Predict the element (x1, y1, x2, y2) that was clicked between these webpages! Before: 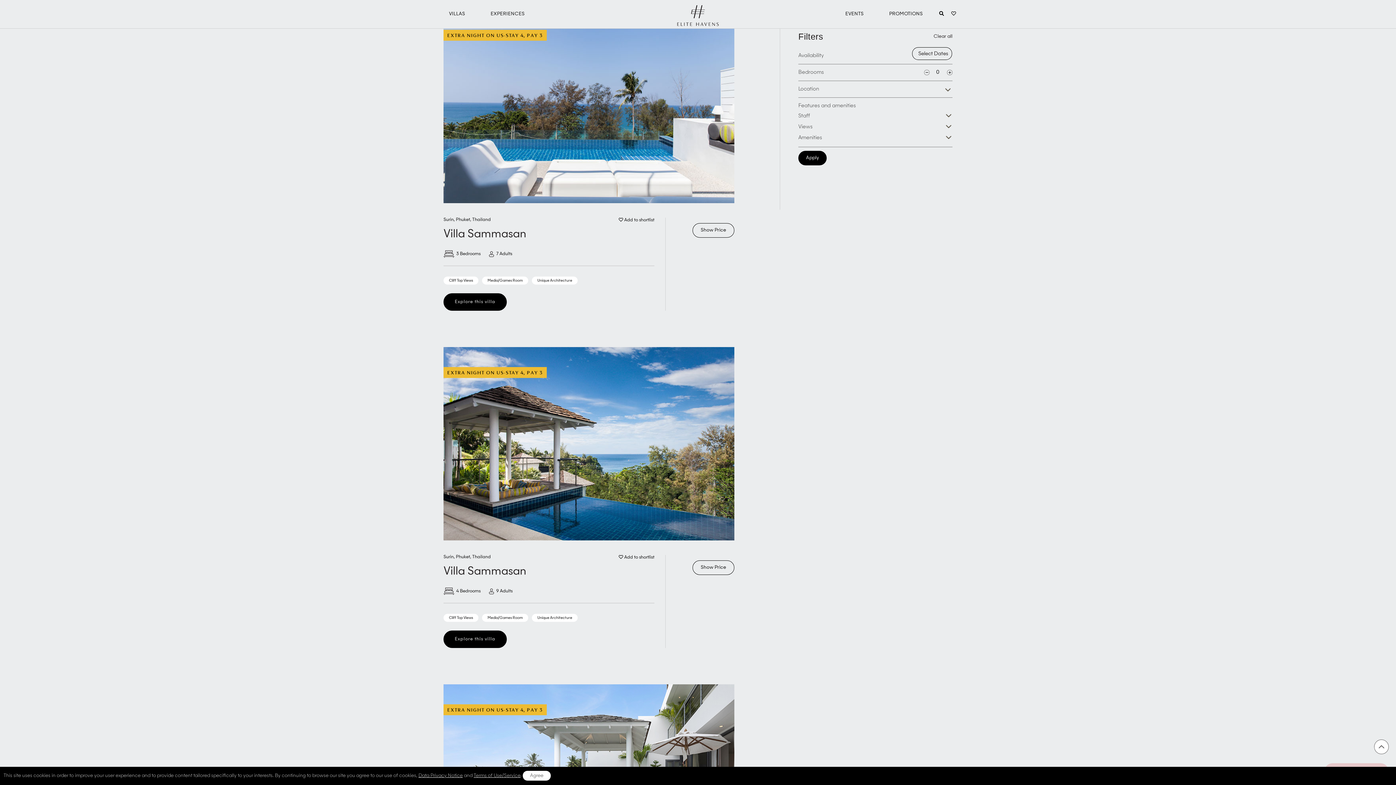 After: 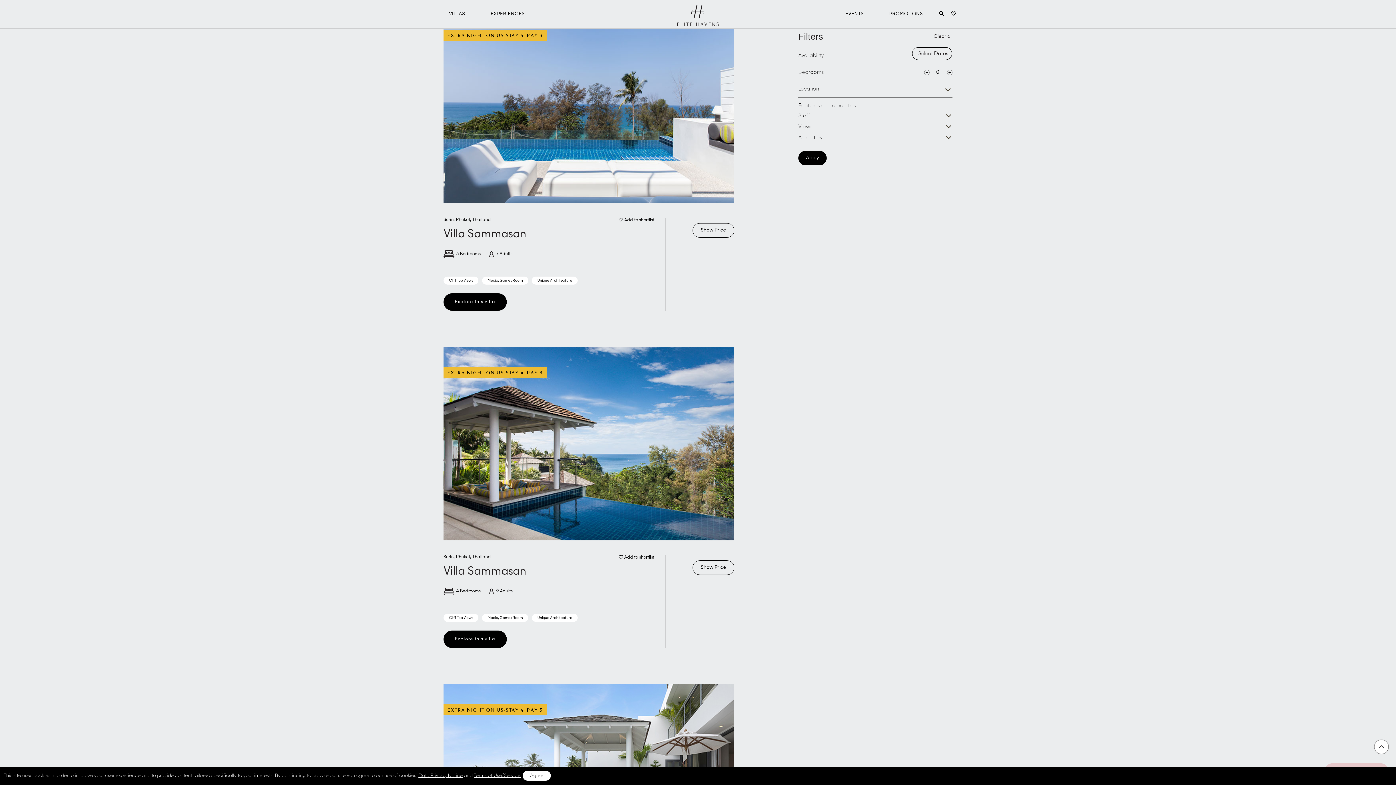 Action: bbox: (447, 32, 543, 38) label: EXTRA NIGHT ON US-STAY 4, PAY 3